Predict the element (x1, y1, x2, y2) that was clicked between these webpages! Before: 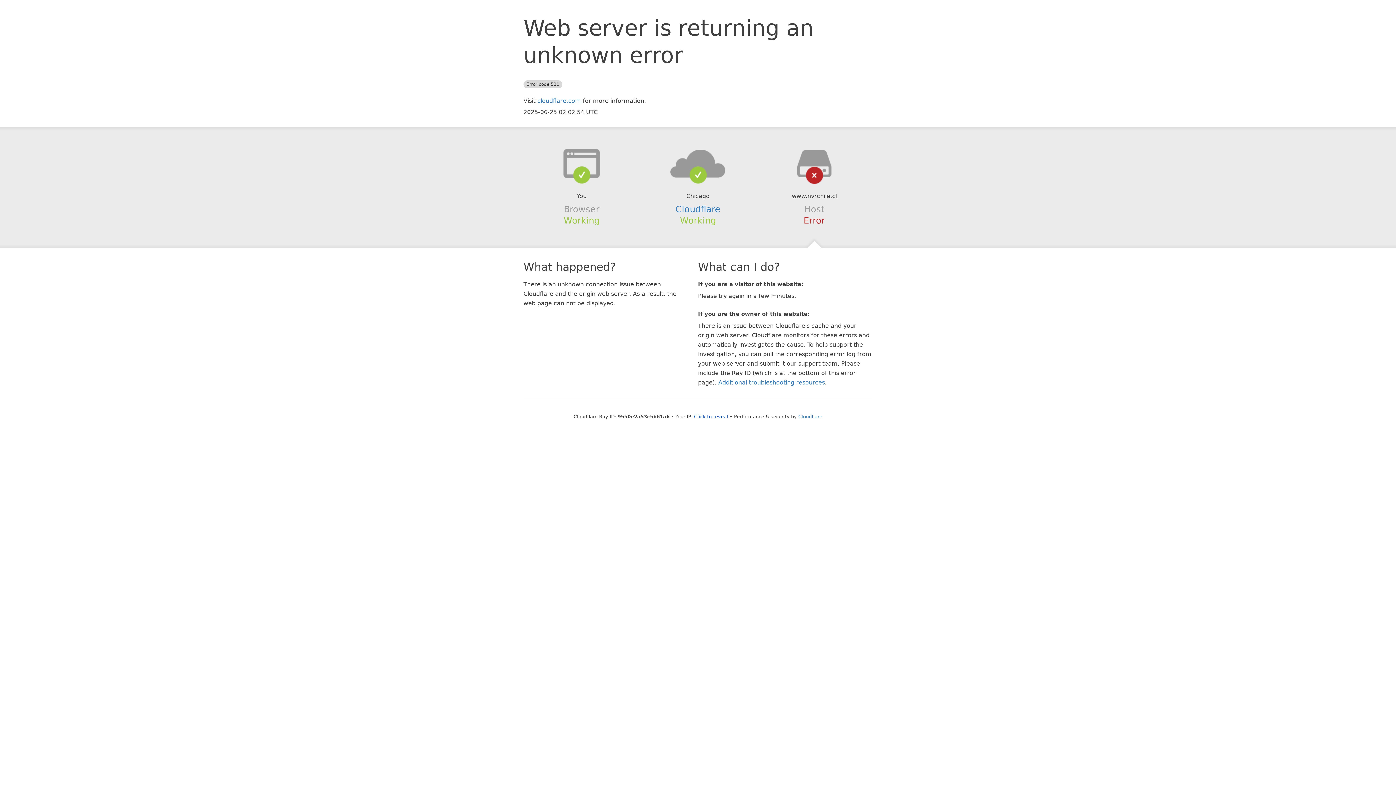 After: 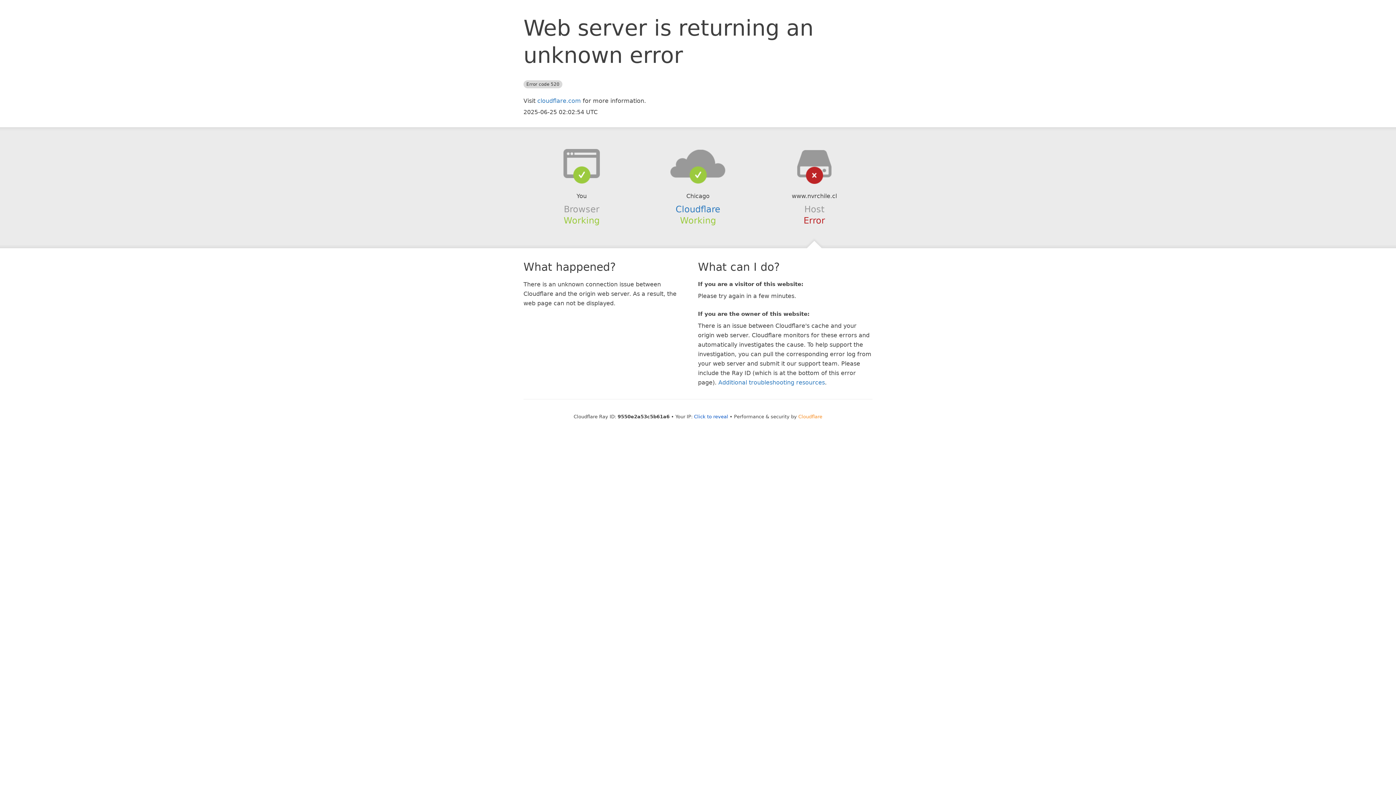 Action: bbox: (798, 414, 822, 419) label: Cloudflare